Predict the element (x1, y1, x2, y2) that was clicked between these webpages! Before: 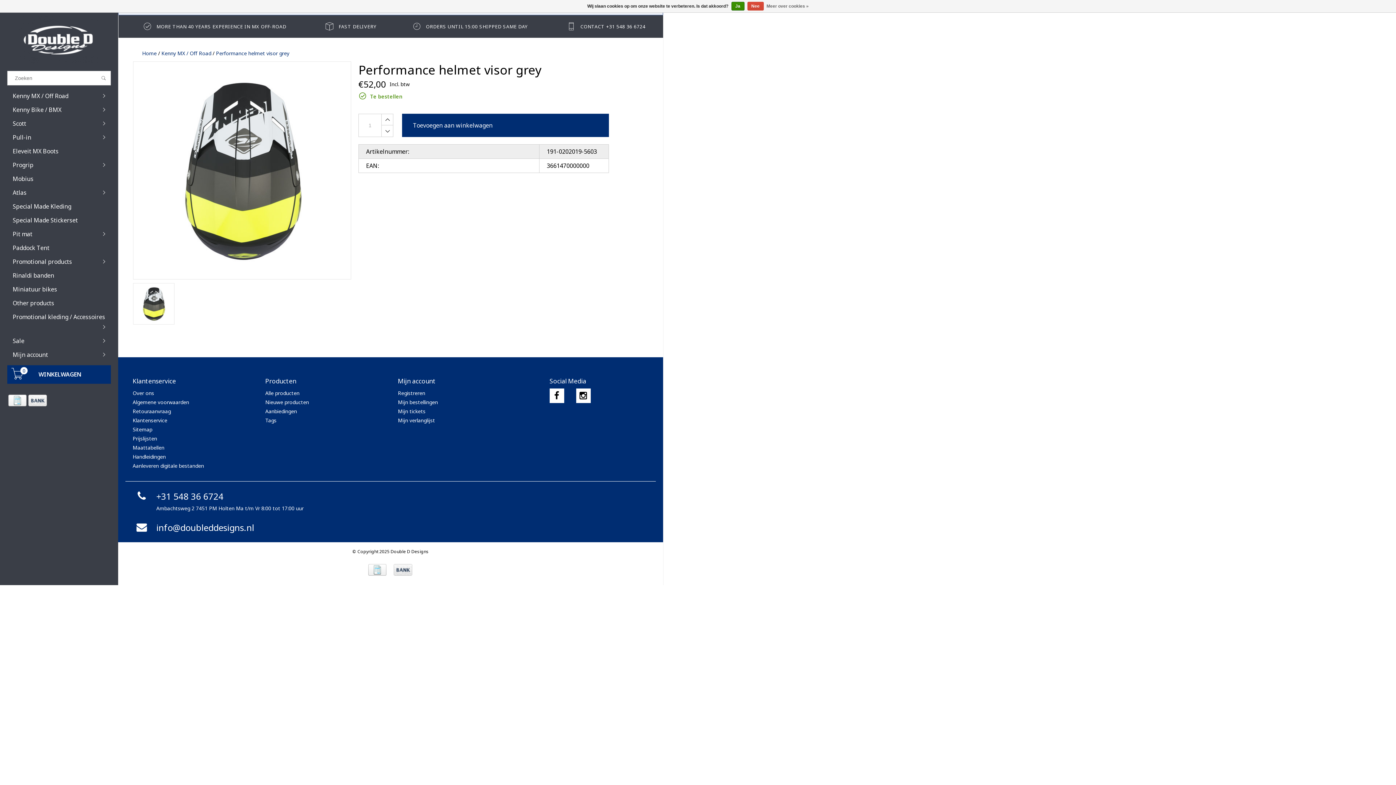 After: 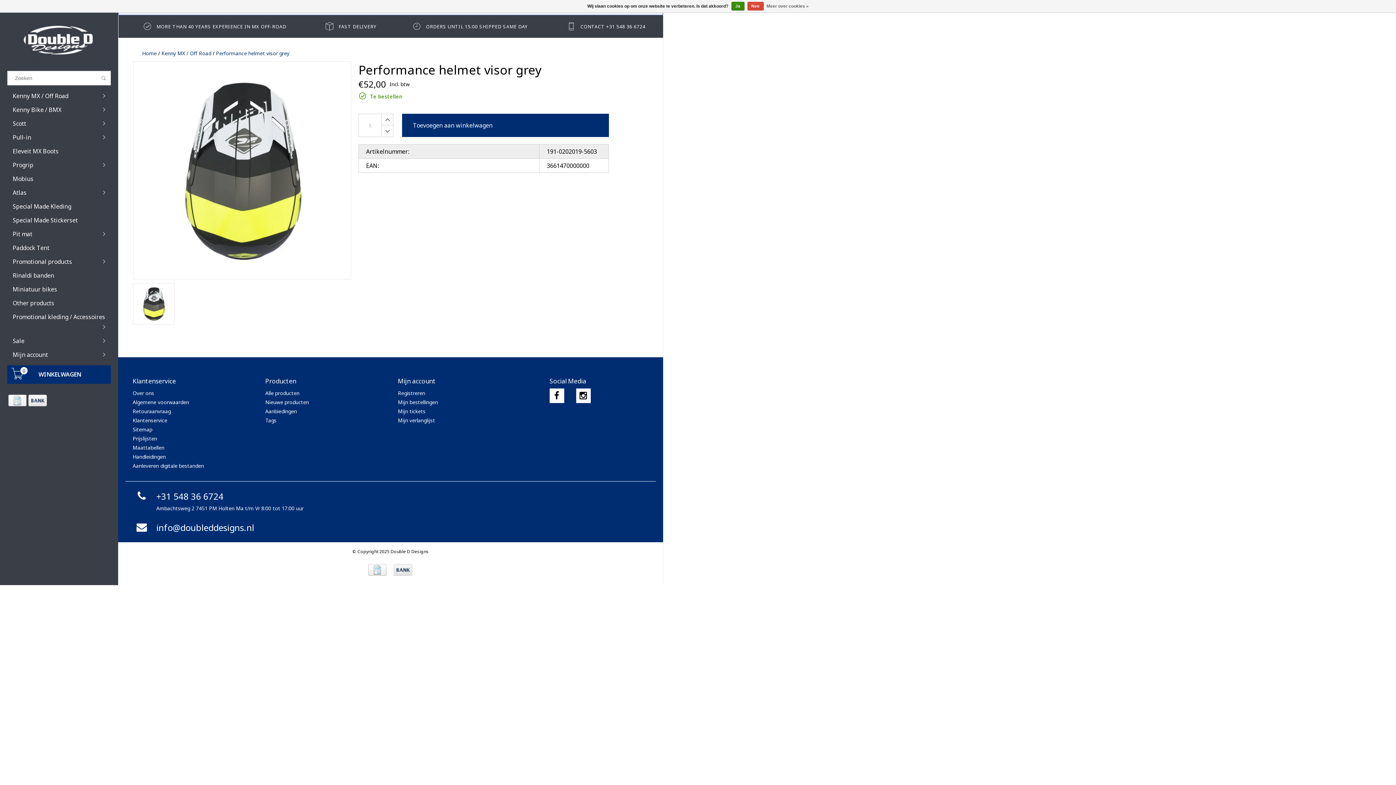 Action: bbox: (216, 49, 289, 56) label: Performance helmet visor grey